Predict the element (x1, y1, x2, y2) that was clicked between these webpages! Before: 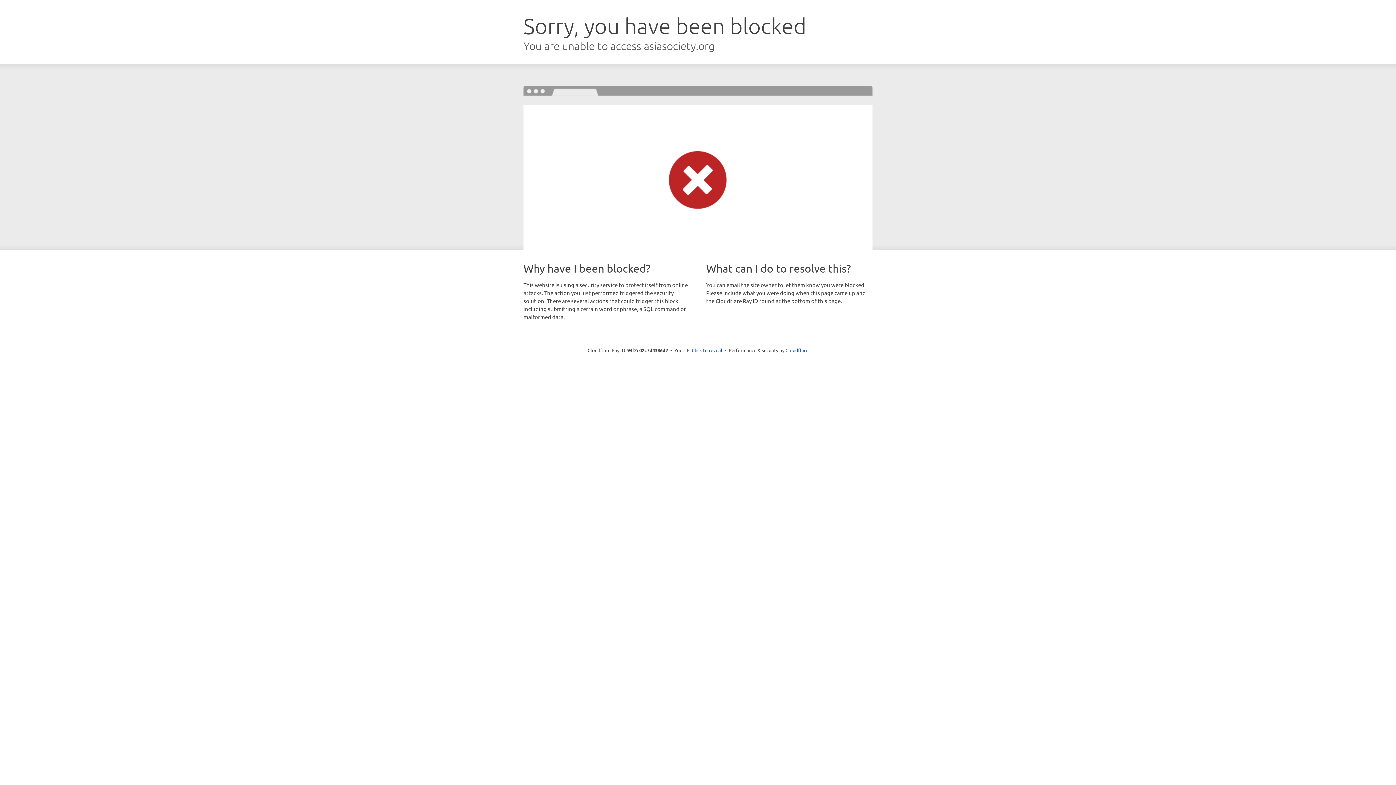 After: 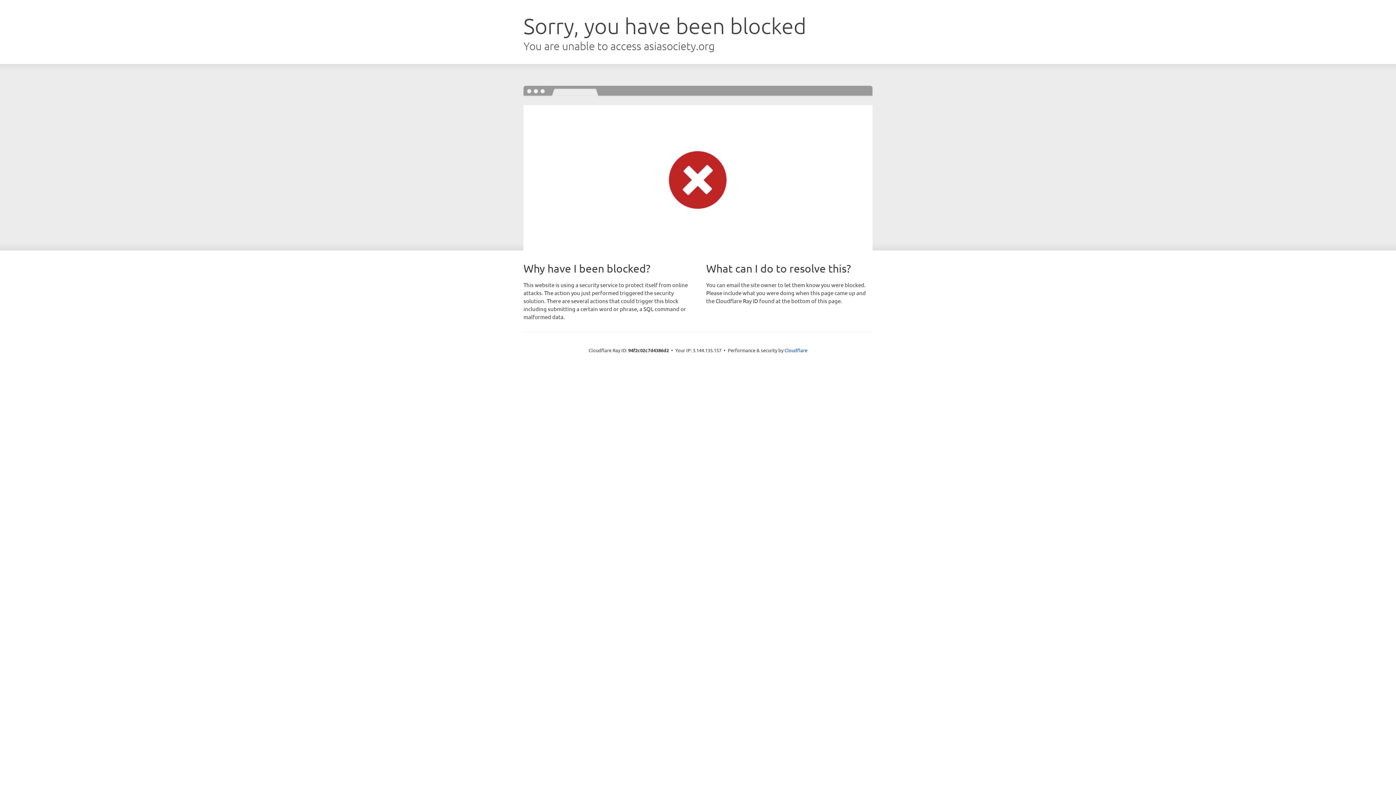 Action: label: Click to reveal bbox: (692, 346, 722, 353)